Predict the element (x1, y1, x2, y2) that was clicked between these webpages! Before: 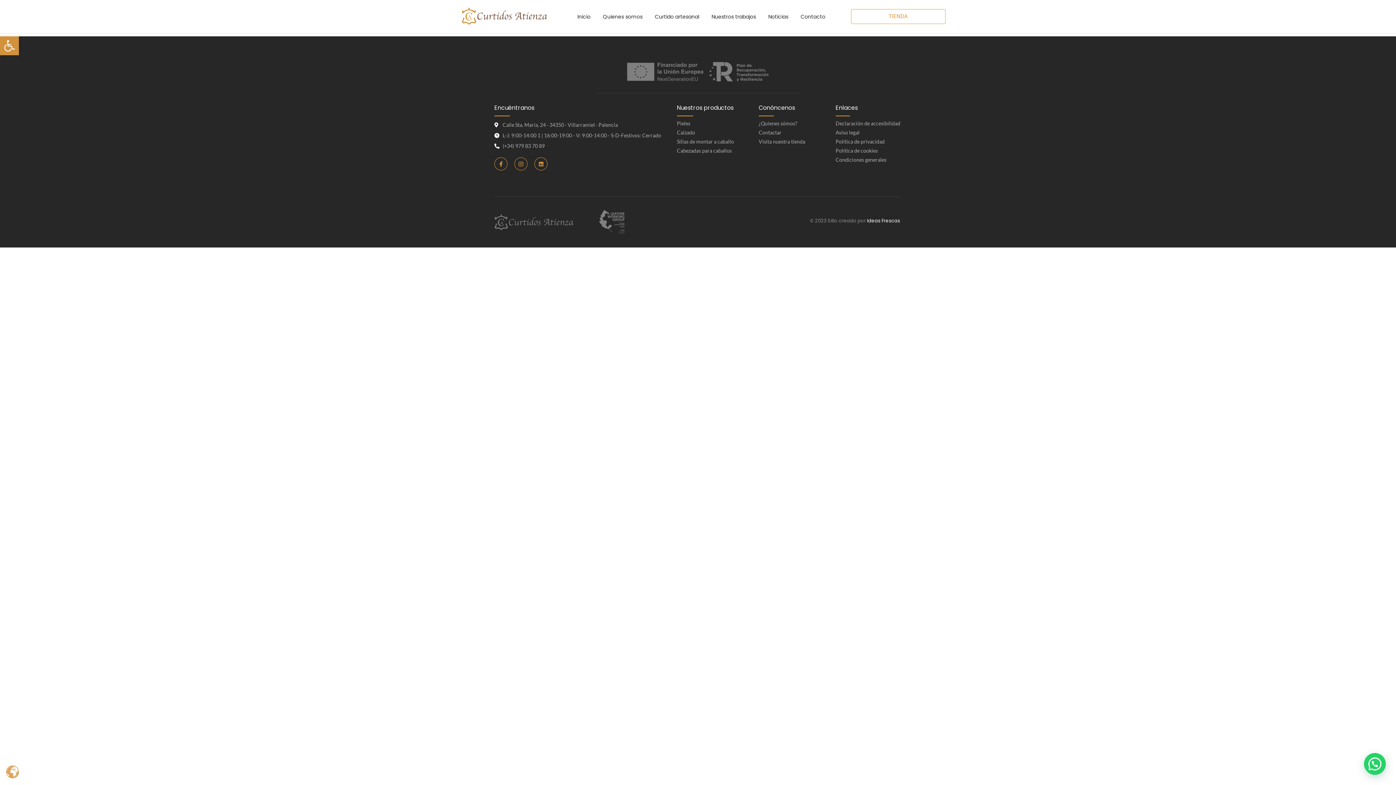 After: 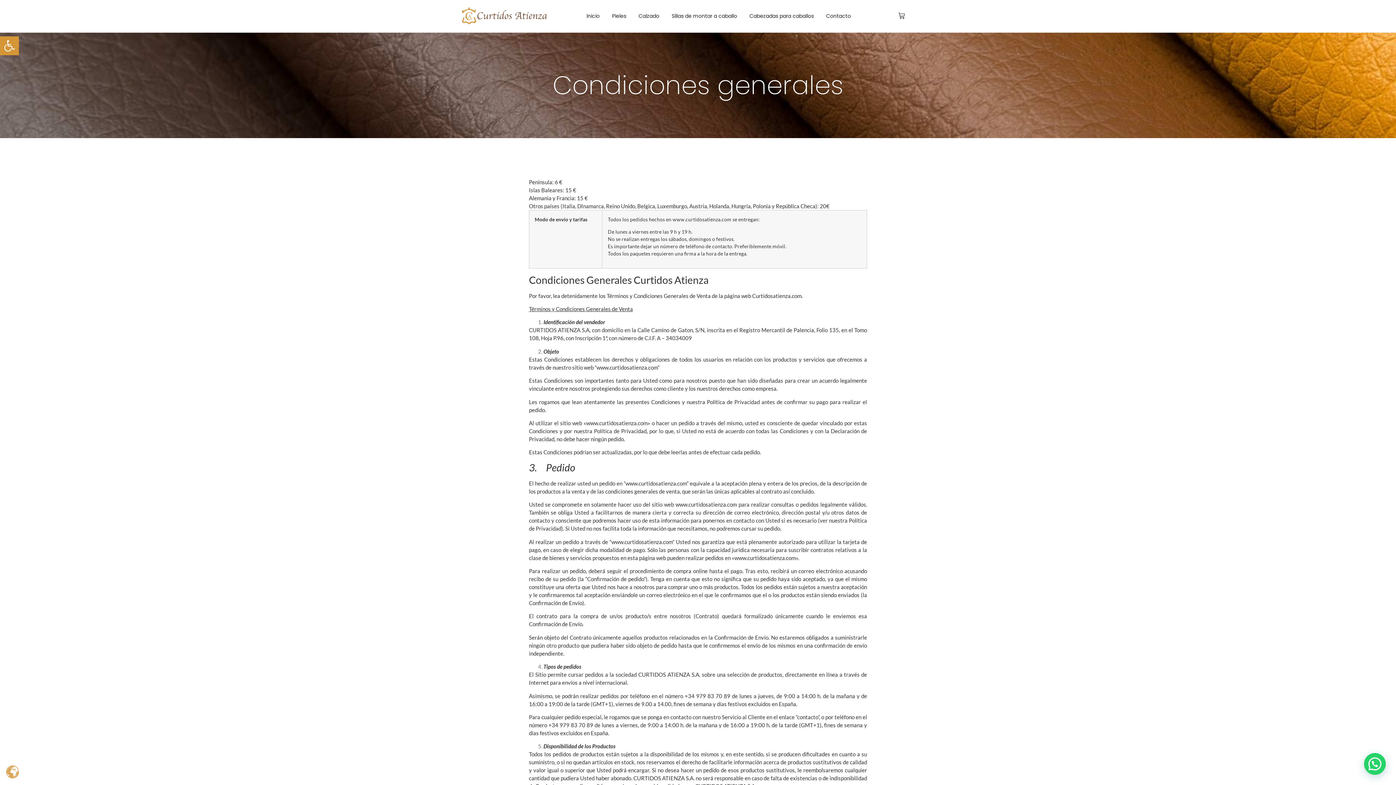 Action: bbox: (835, 129, 859, 135) label: Aviso legal